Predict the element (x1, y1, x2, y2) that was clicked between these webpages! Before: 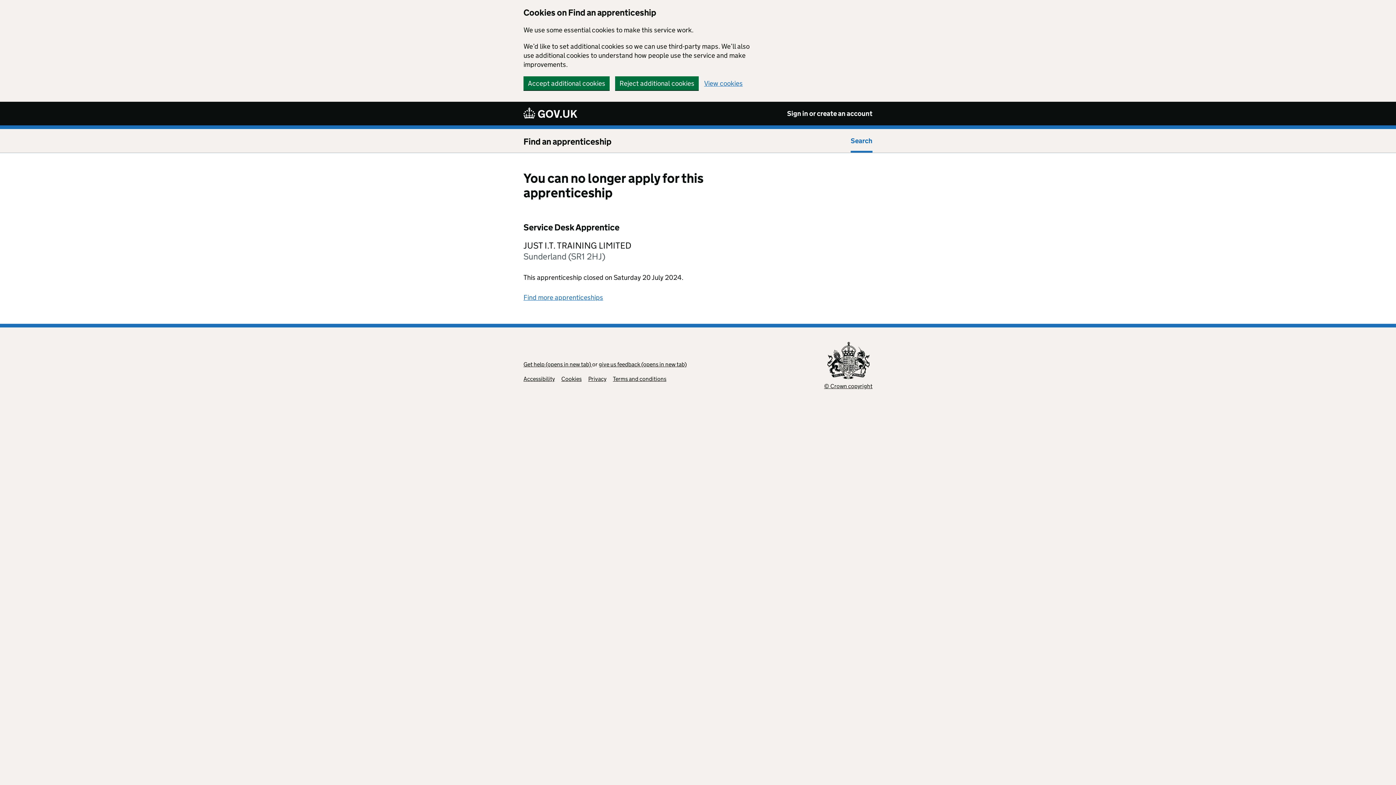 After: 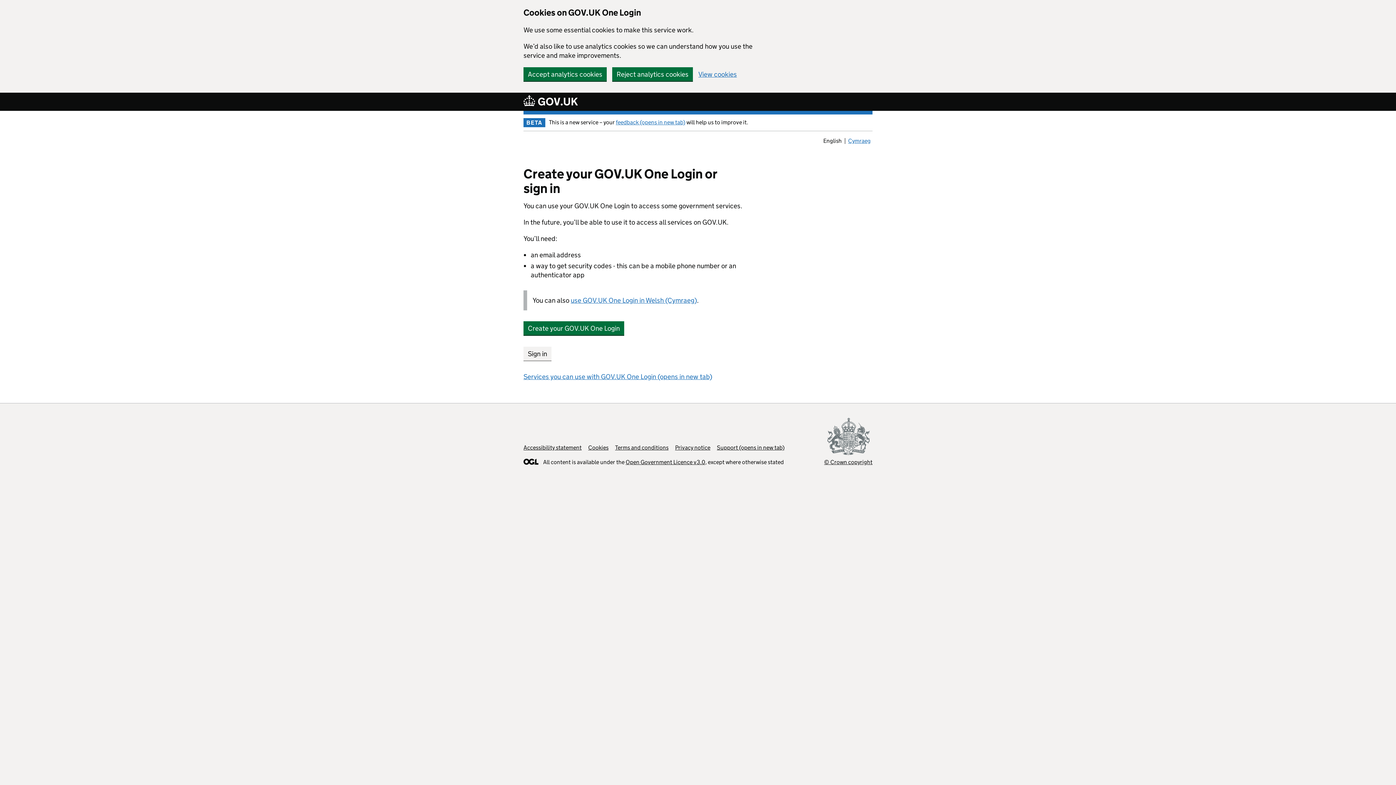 Action: label: Sign in or create an account bbox: (787, 109, 872, 117)